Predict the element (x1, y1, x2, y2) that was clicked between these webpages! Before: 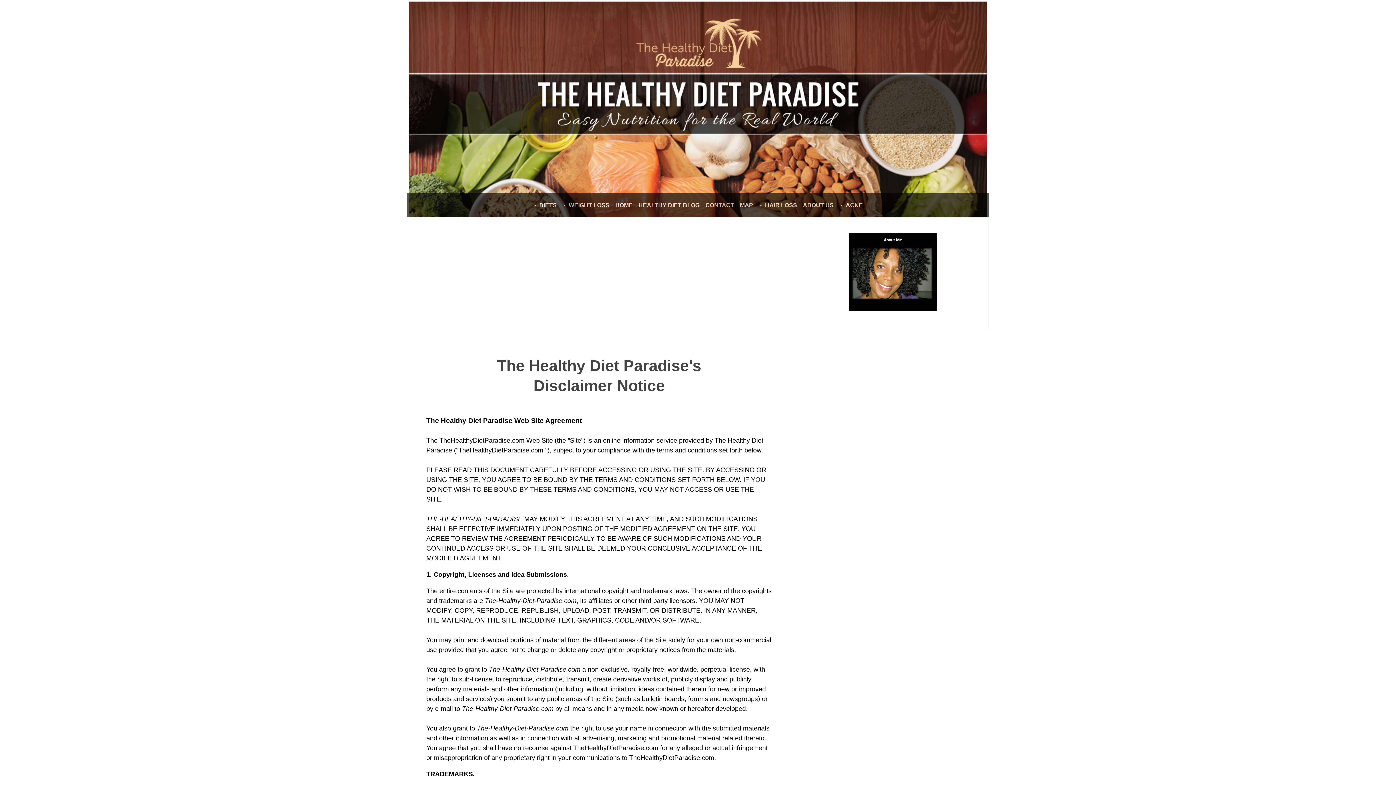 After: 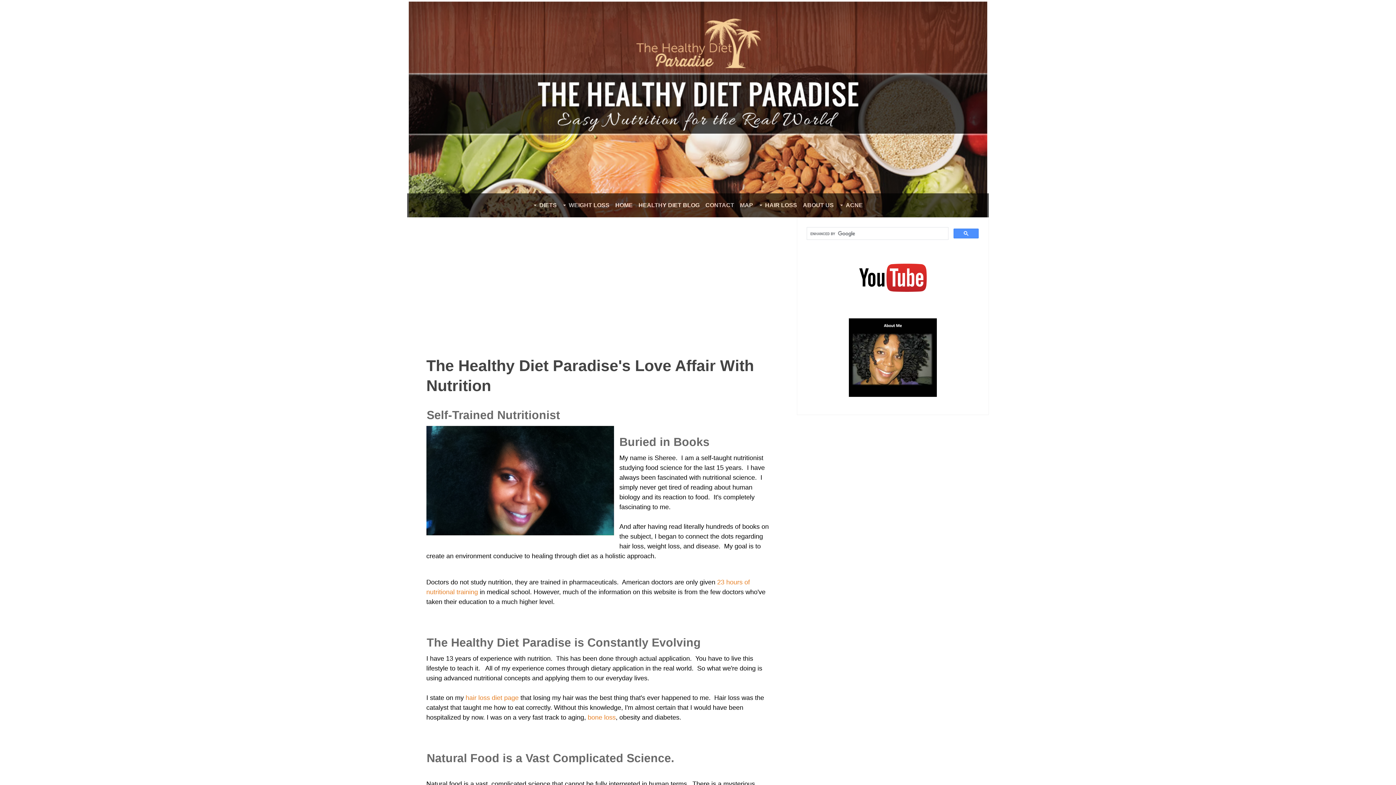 Action: label: ABOUT US bbox: (800, 198, 836, 212)